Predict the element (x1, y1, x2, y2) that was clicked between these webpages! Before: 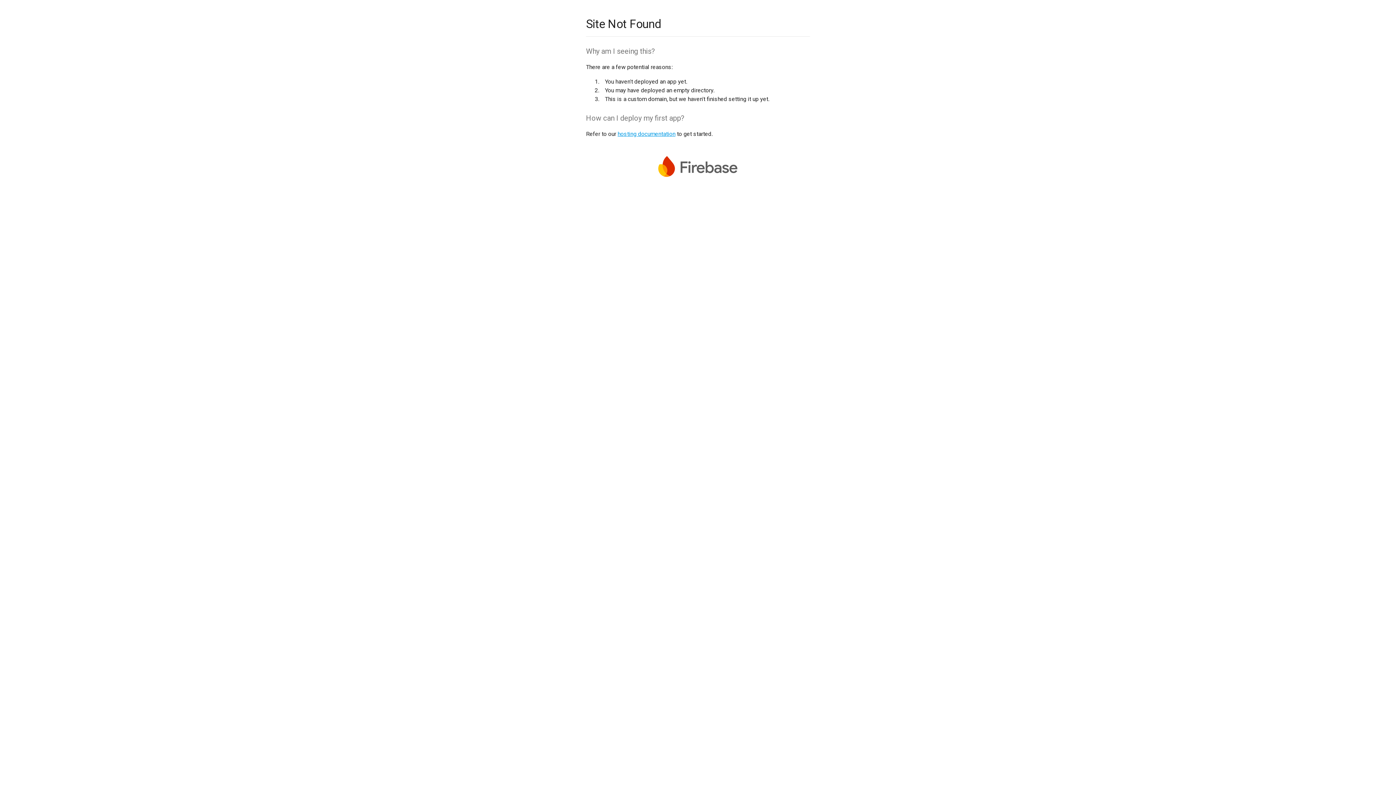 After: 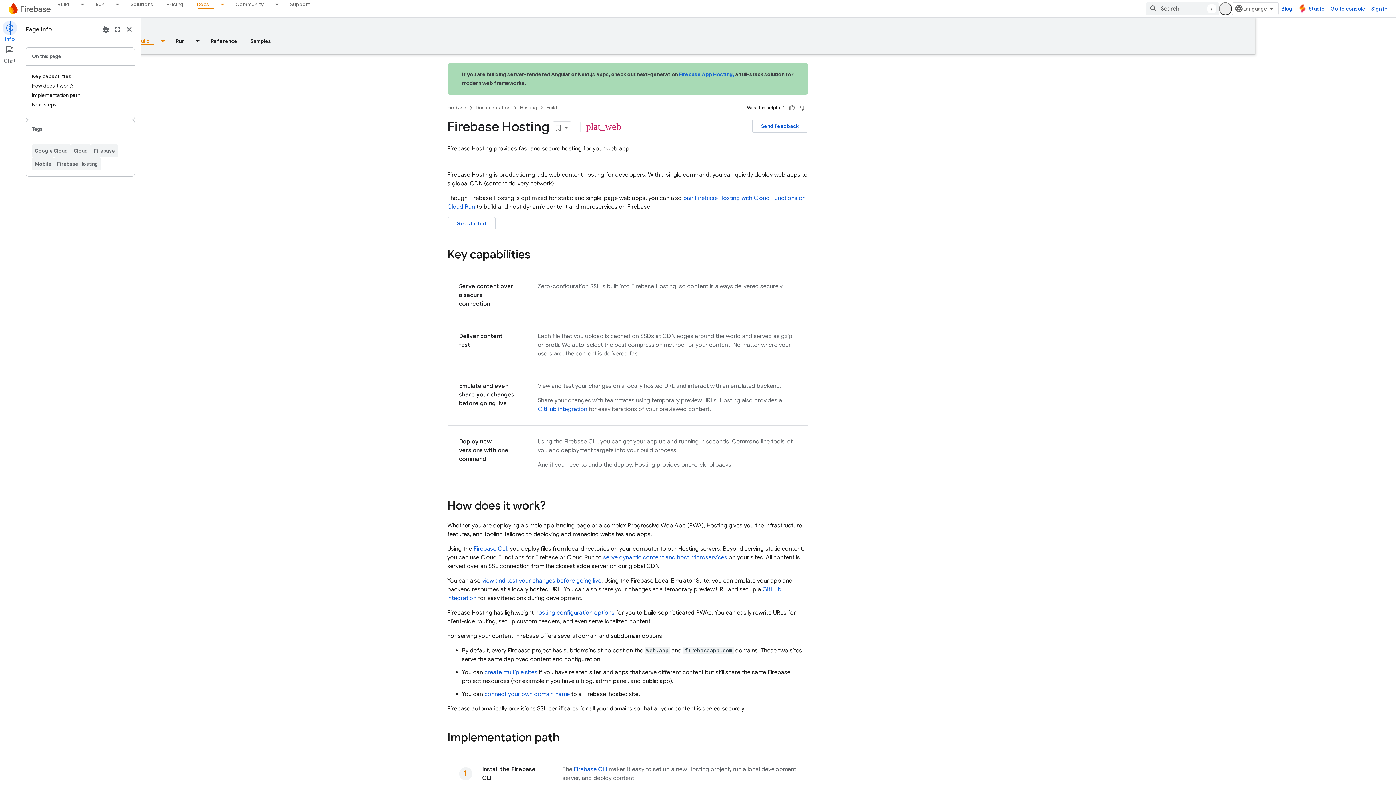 Action: label: hosting documentation bbox: (617, 130, 675, 137)